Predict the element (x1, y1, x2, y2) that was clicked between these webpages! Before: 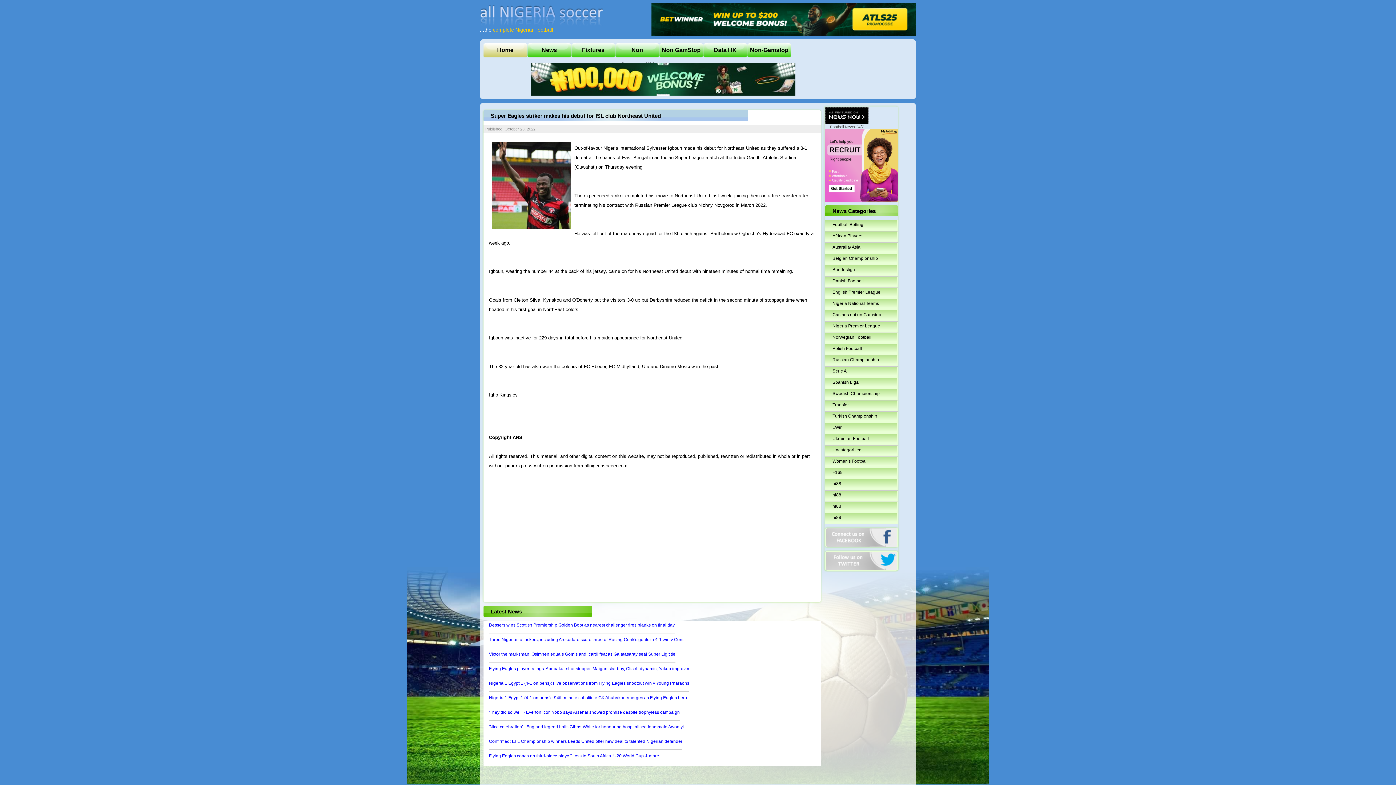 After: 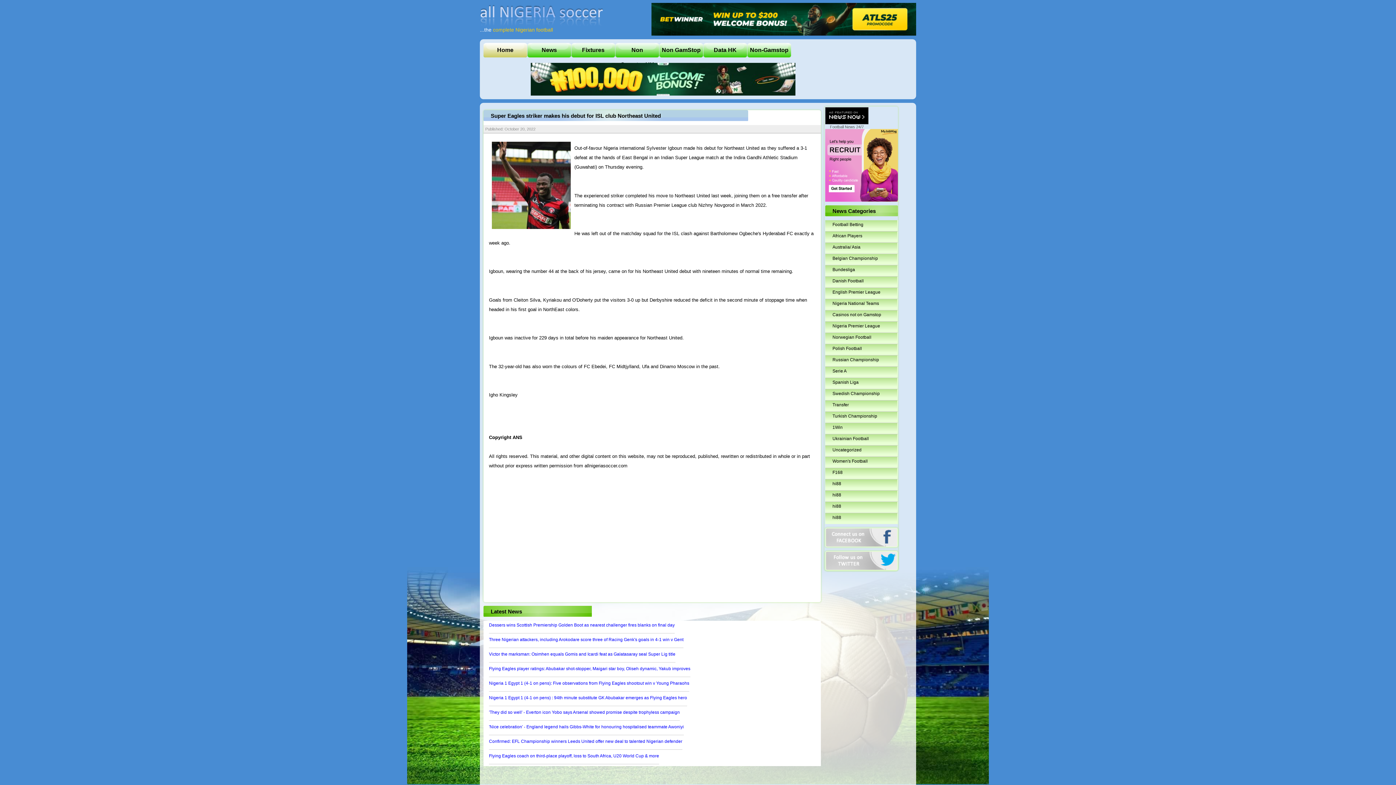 Action: bbox: (826, 552, 897, 570)